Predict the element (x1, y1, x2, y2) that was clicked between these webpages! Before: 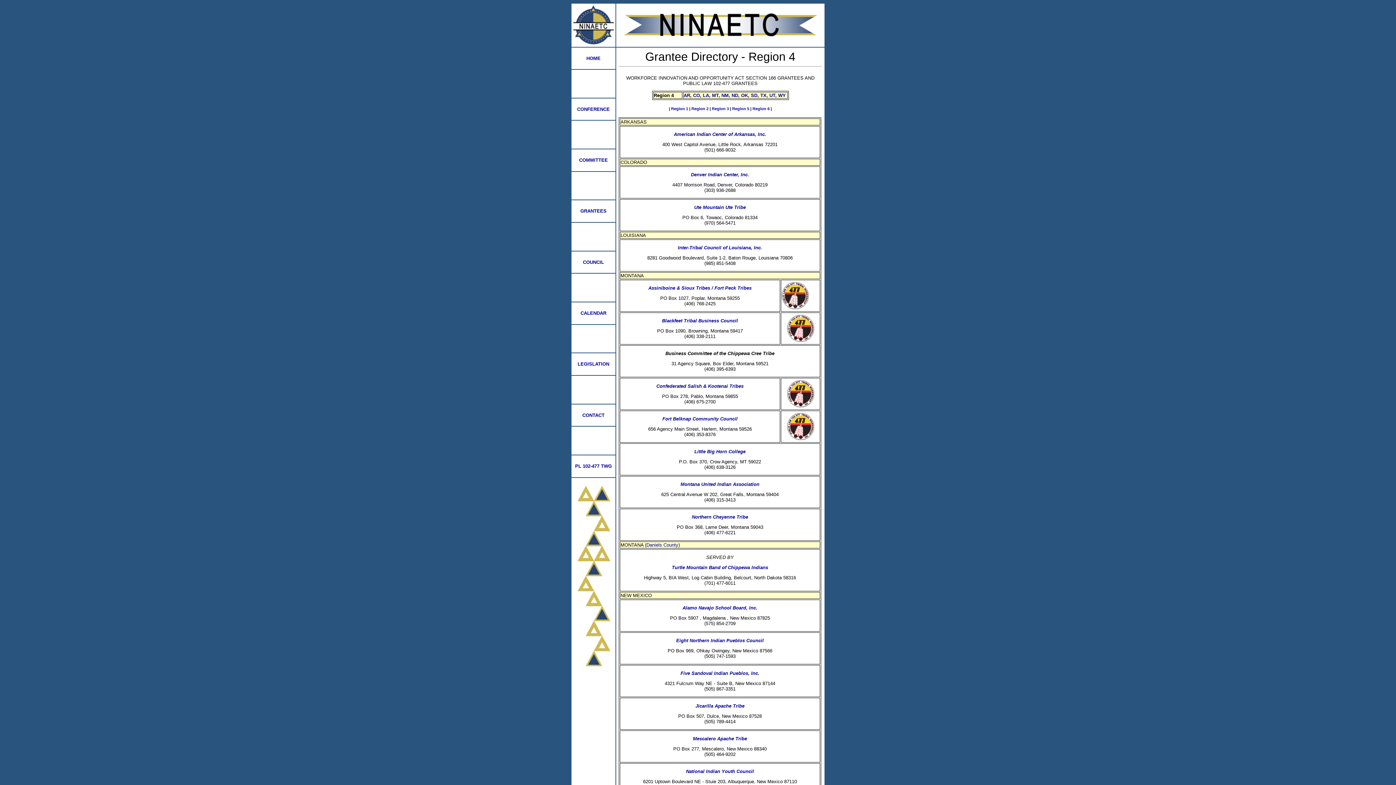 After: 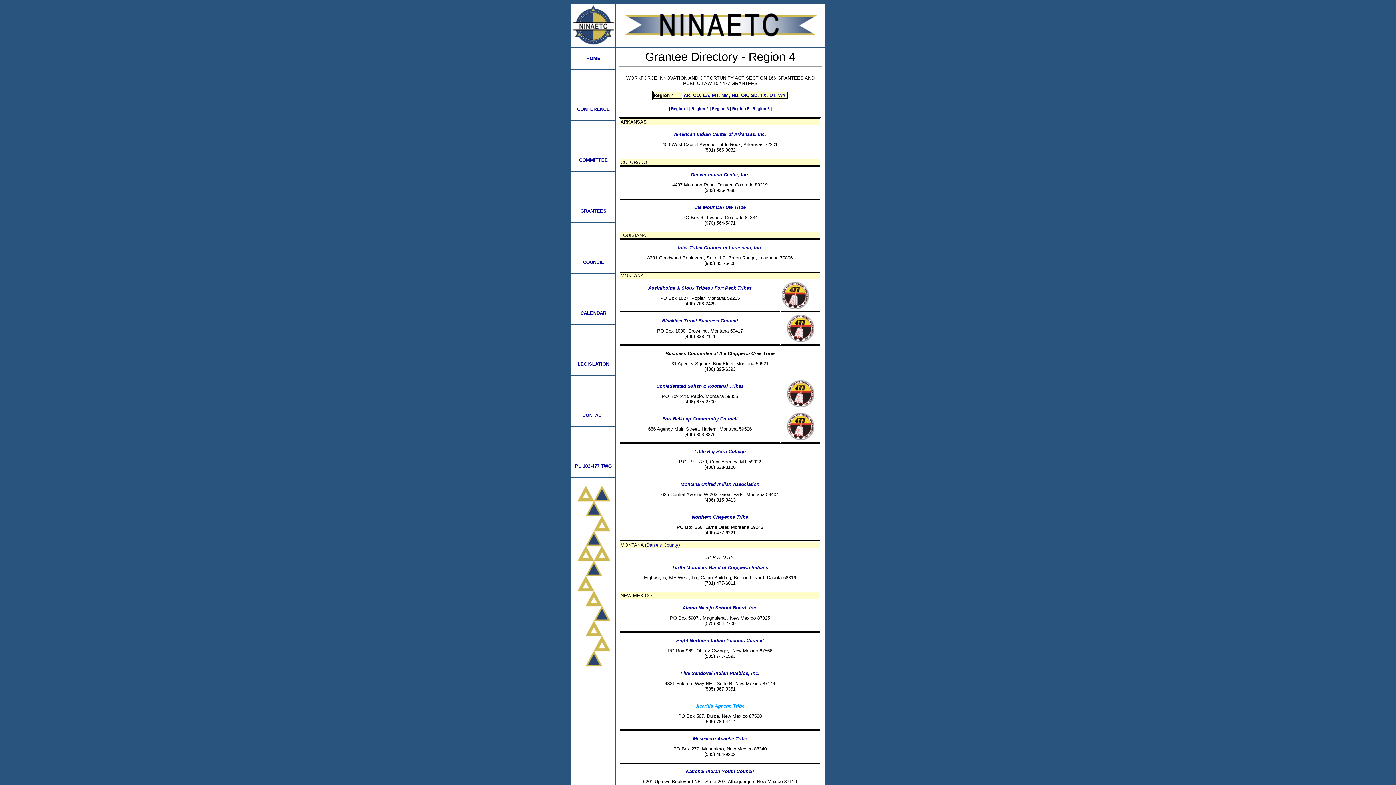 Action: label: Jicarilla Apache Tribe bbox: (695, 703, 744, 709)